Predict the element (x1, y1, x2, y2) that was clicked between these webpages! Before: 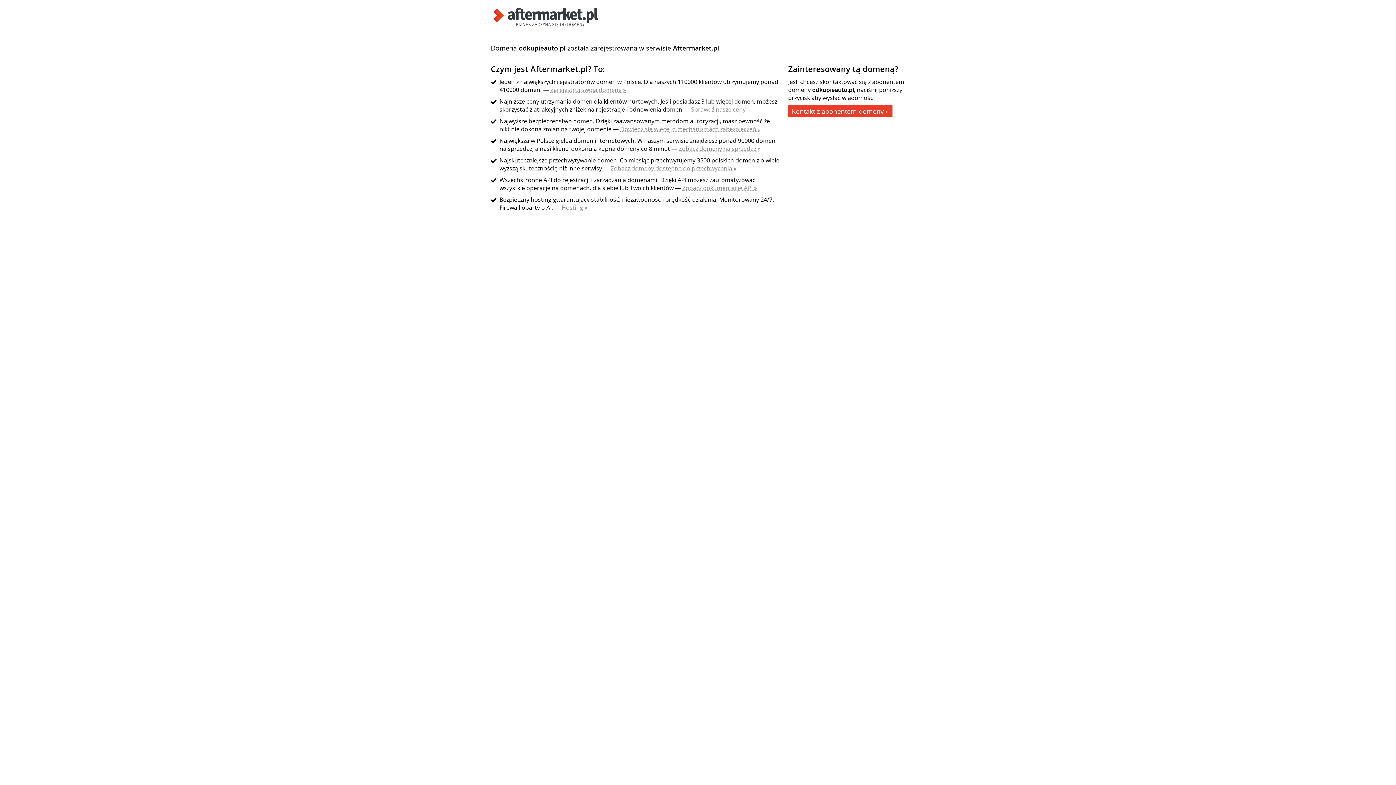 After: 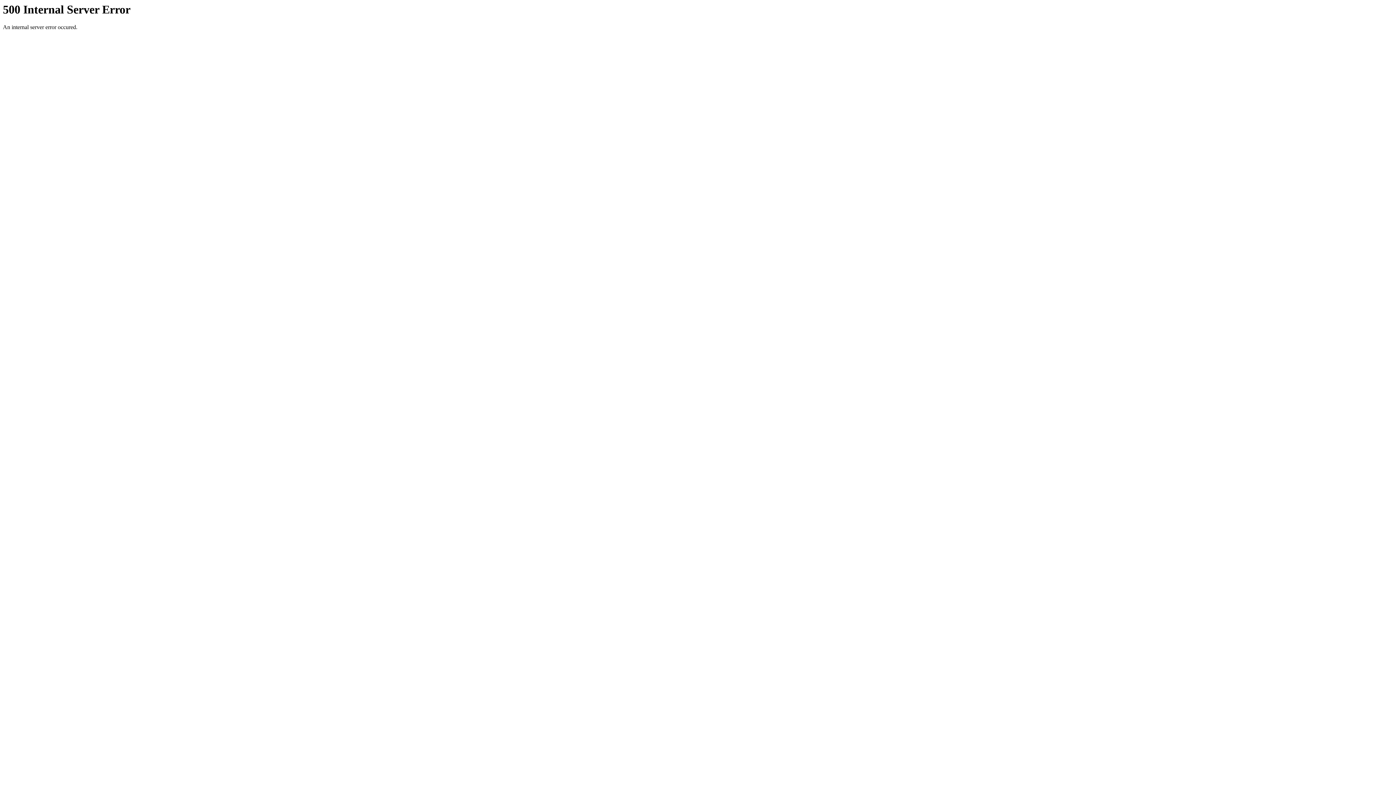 Action: label: Sprawdź nasze ceny » bbox: (691, 105, 750, 113)